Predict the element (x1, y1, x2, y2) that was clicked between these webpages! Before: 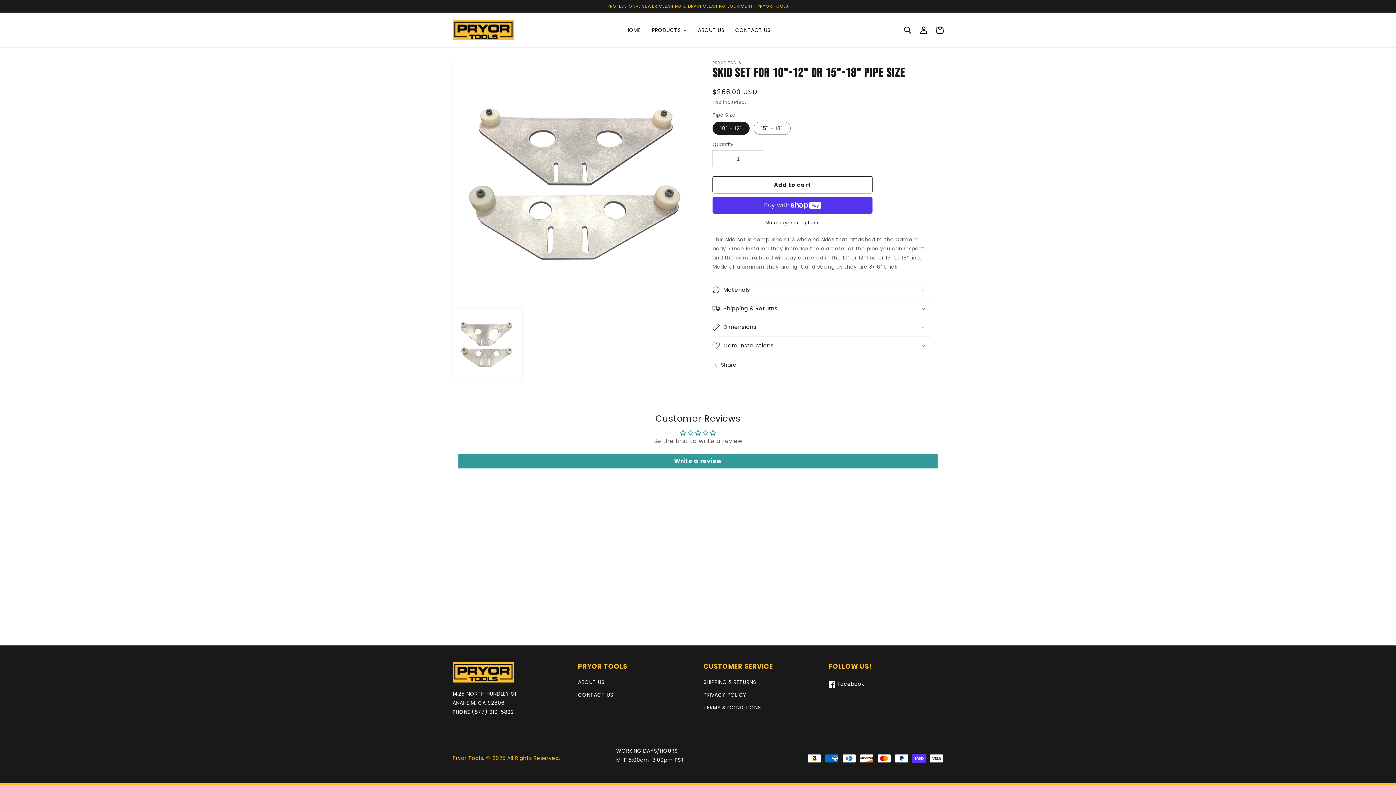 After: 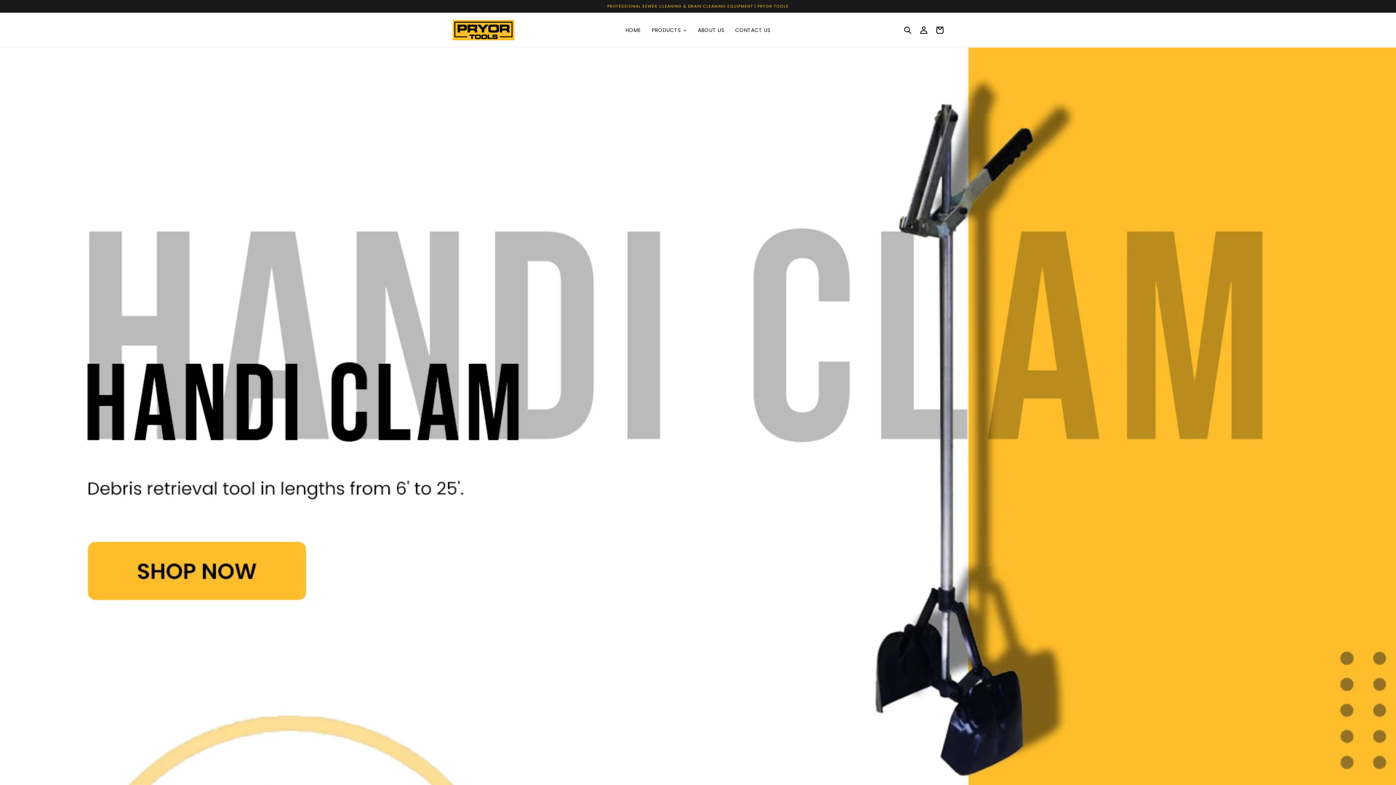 Action: bbox: (452, 754, 483, 762) label: Pryor Tools